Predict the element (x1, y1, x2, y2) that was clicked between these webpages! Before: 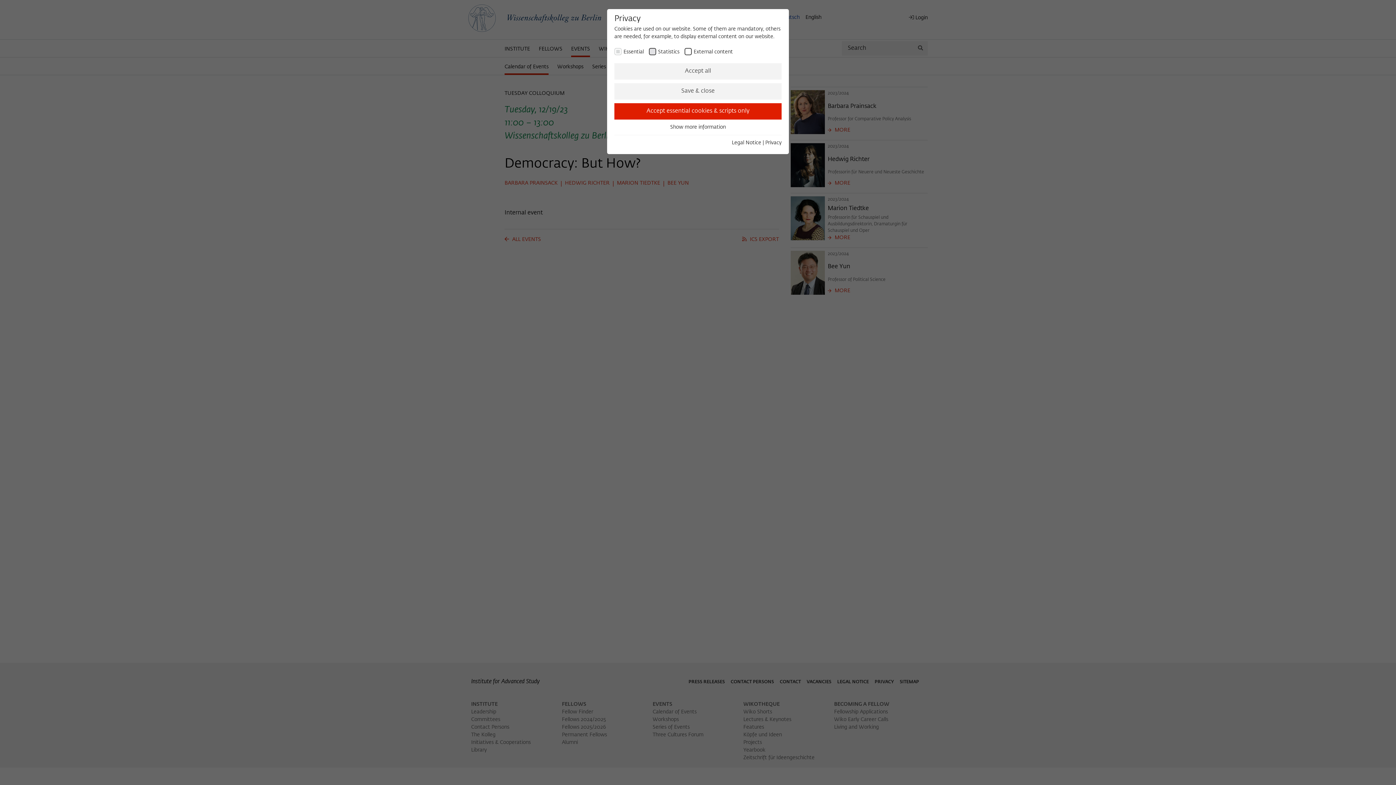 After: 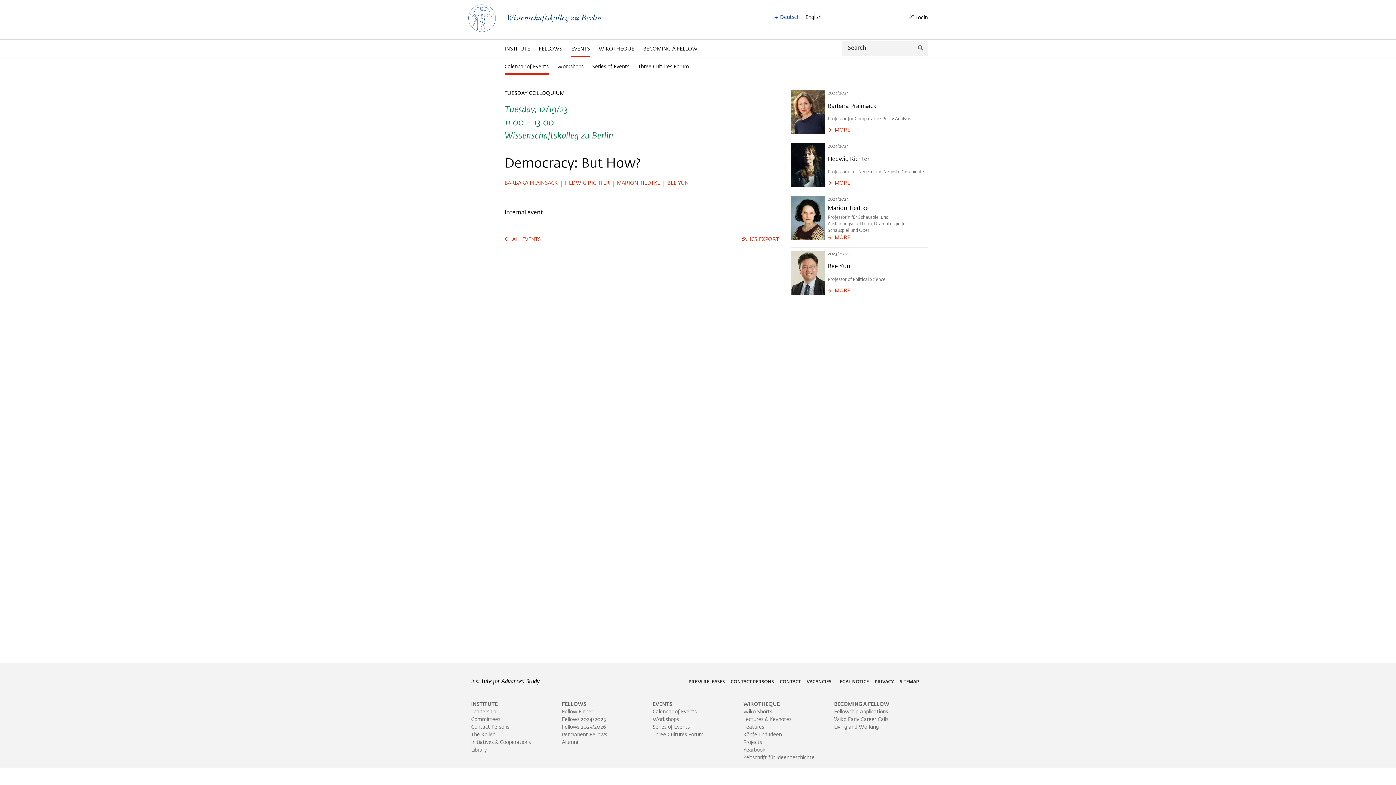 Action: bbox: (614, 103, 781, 119) label: Accept essential cookies & scripts only